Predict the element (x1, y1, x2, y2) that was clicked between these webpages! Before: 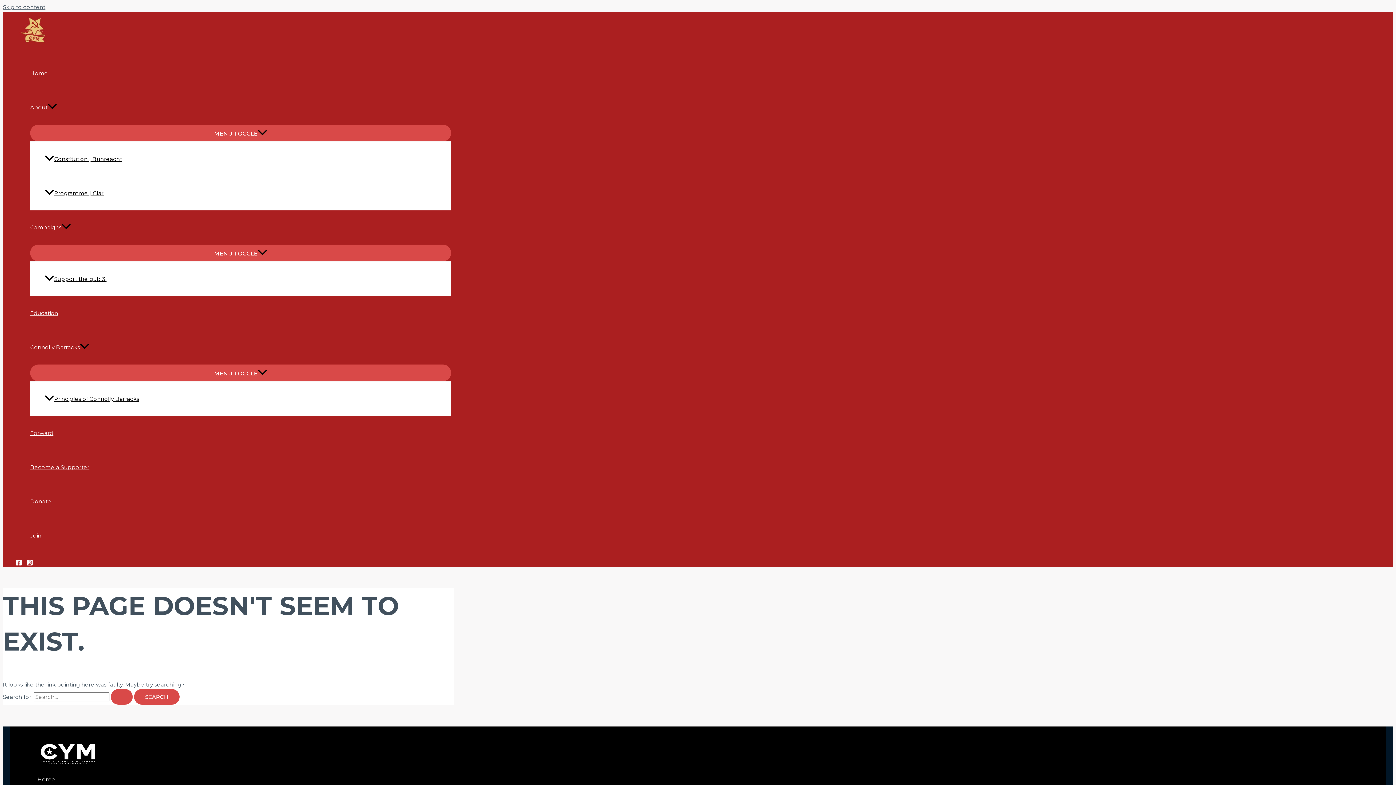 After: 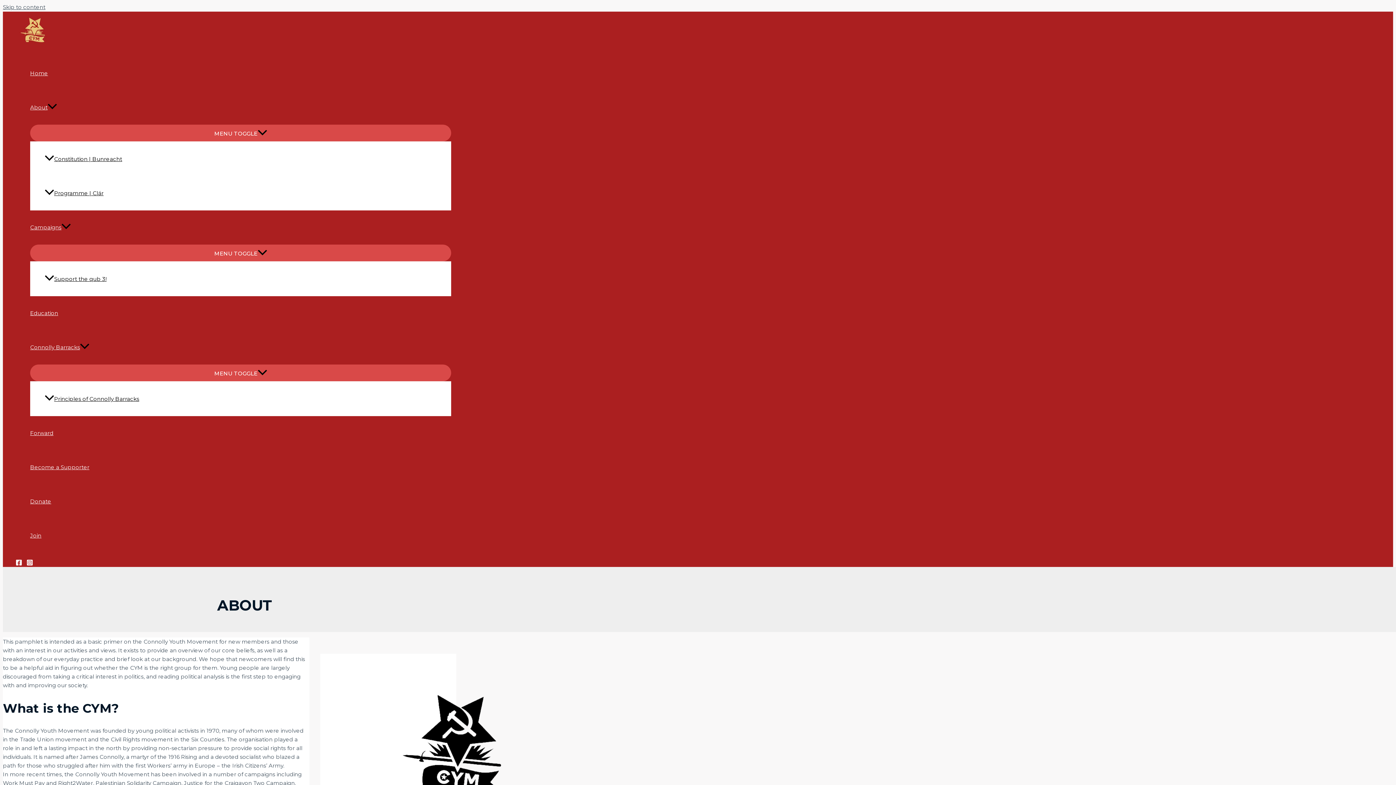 Action: bbox: (30, 90, 451, 124) label: About